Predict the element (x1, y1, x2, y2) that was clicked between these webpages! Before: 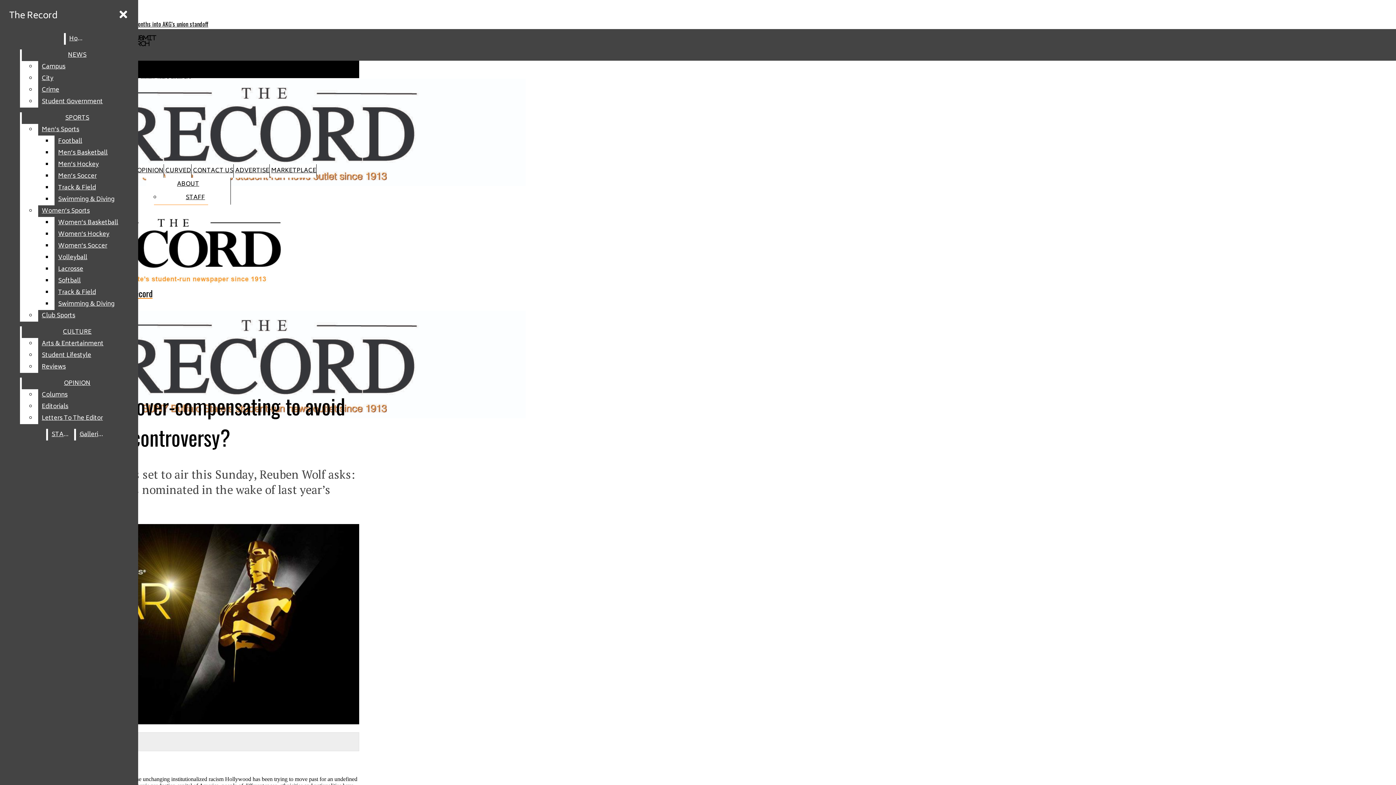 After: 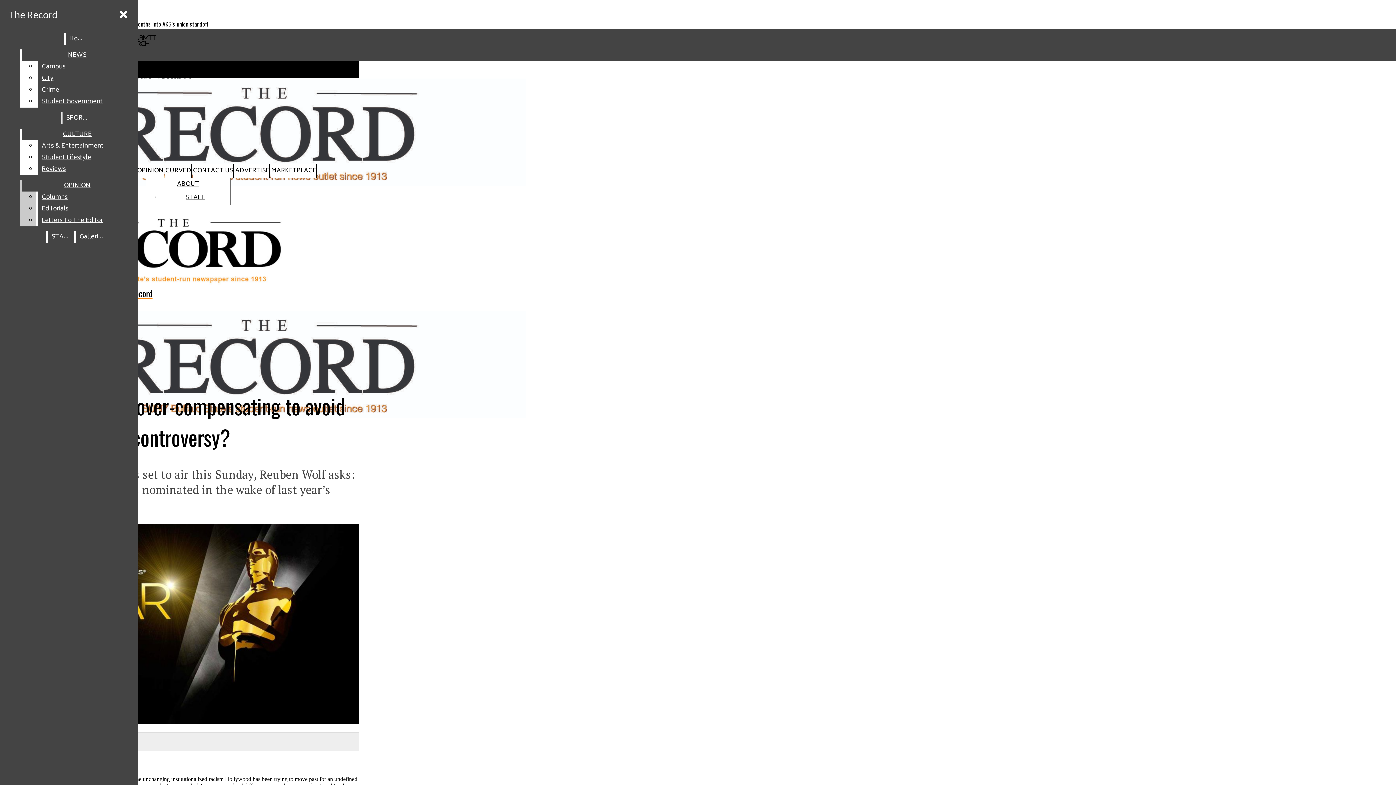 Action: bbox: (54, 182, 132, 193) label: Track & Field